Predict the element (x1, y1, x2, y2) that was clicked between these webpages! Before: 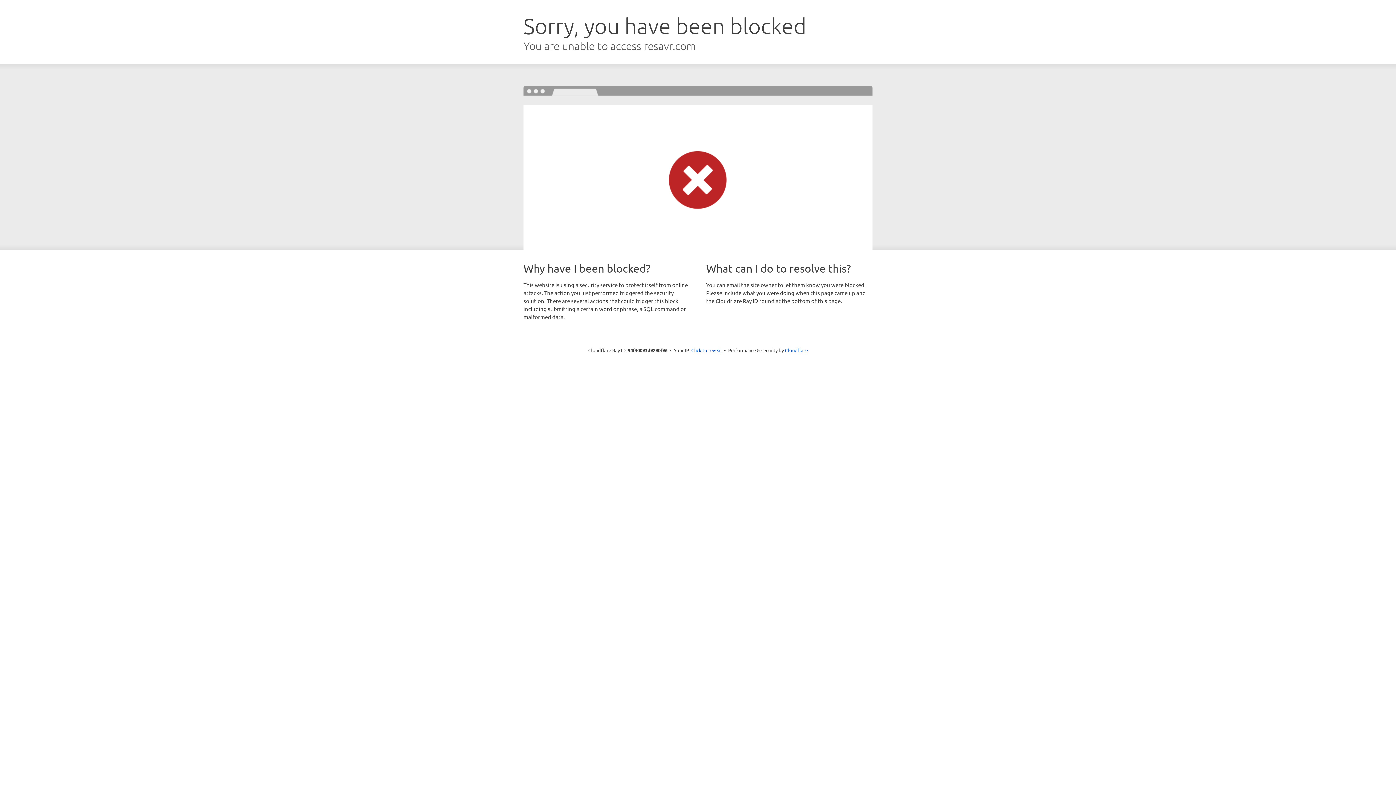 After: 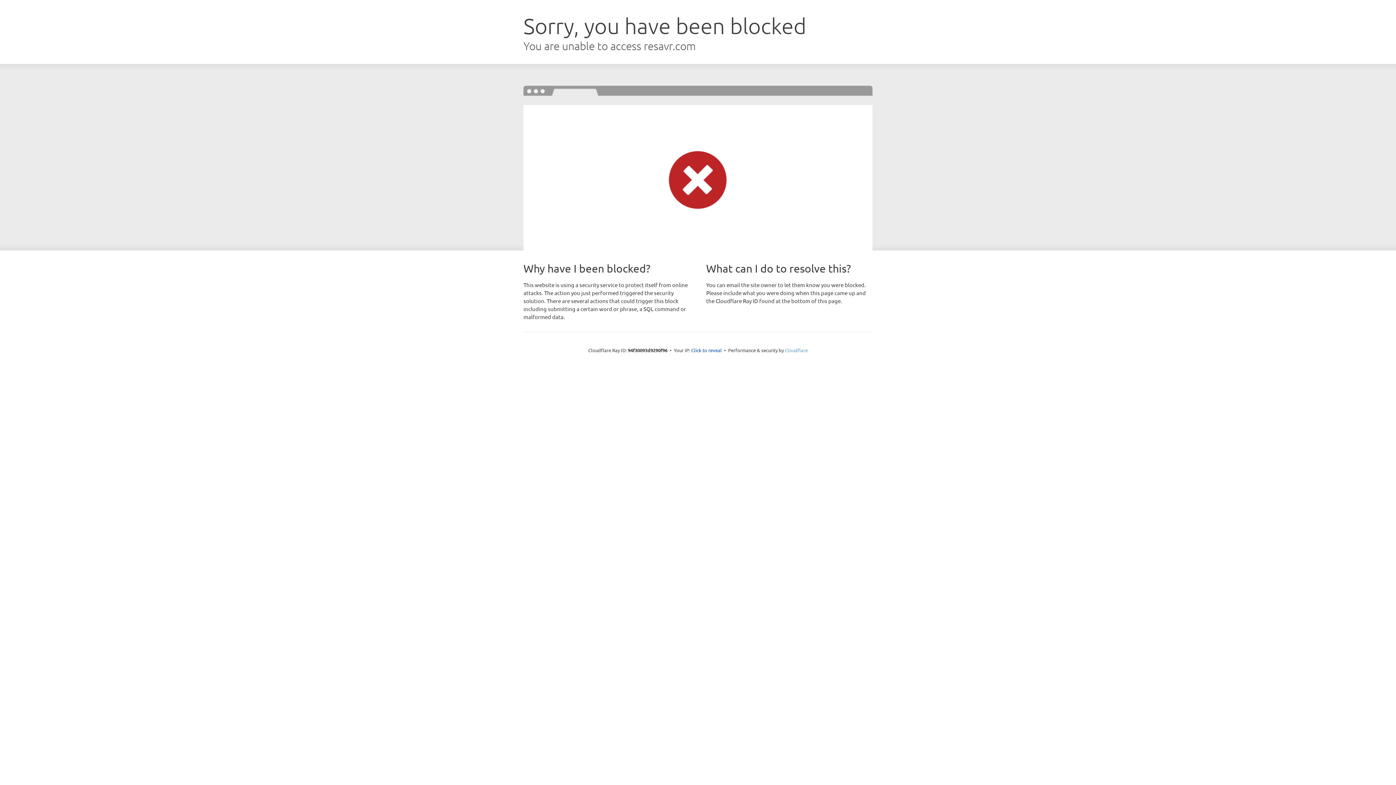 Action: bbox: (785, 347, 808, 353) label: Cloudflare